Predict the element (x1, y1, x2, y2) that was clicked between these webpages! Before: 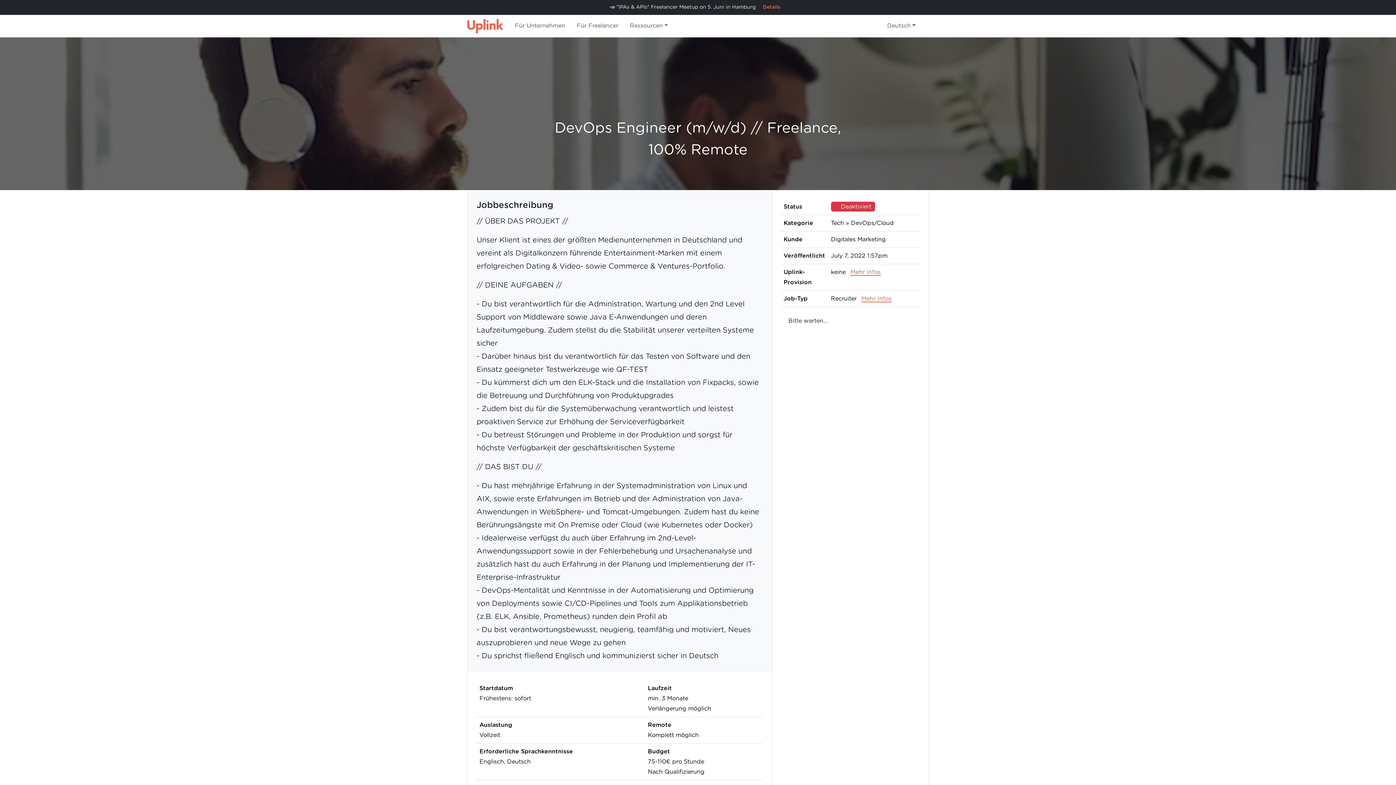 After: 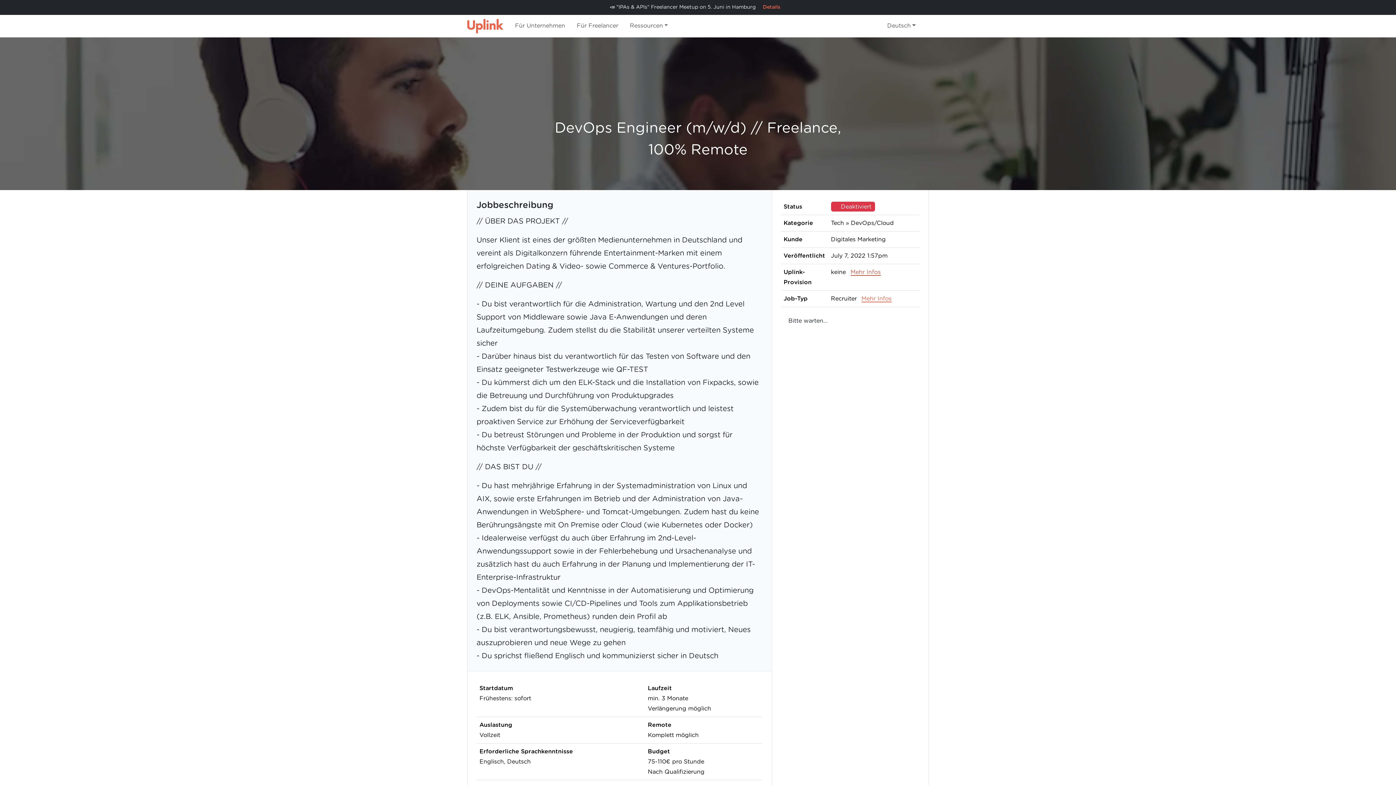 Action: bbox: (850, 269, 880, 275) label: Mehr Infos